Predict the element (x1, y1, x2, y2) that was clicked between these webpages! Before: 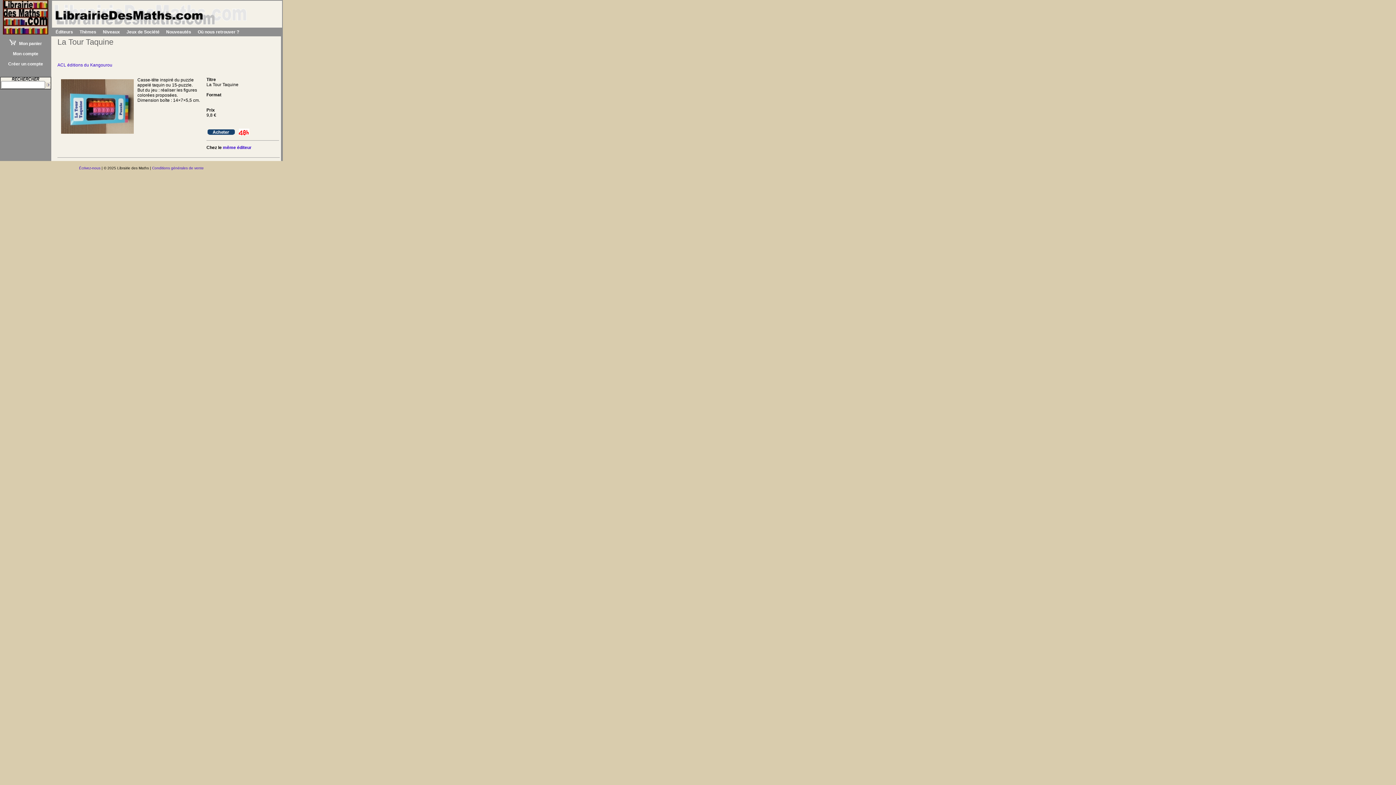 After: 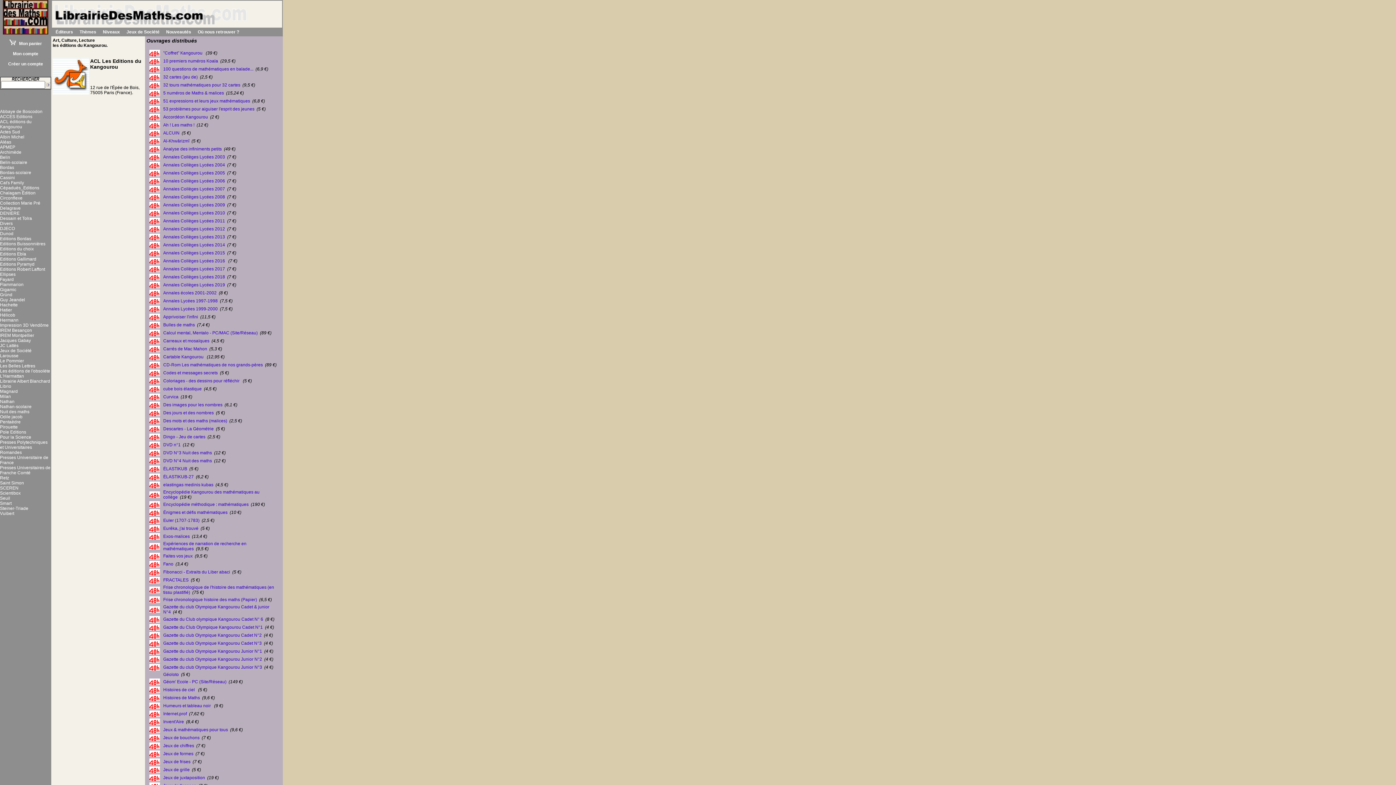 Action: label: même éditeur bbox: (222, 144, 251, 150)